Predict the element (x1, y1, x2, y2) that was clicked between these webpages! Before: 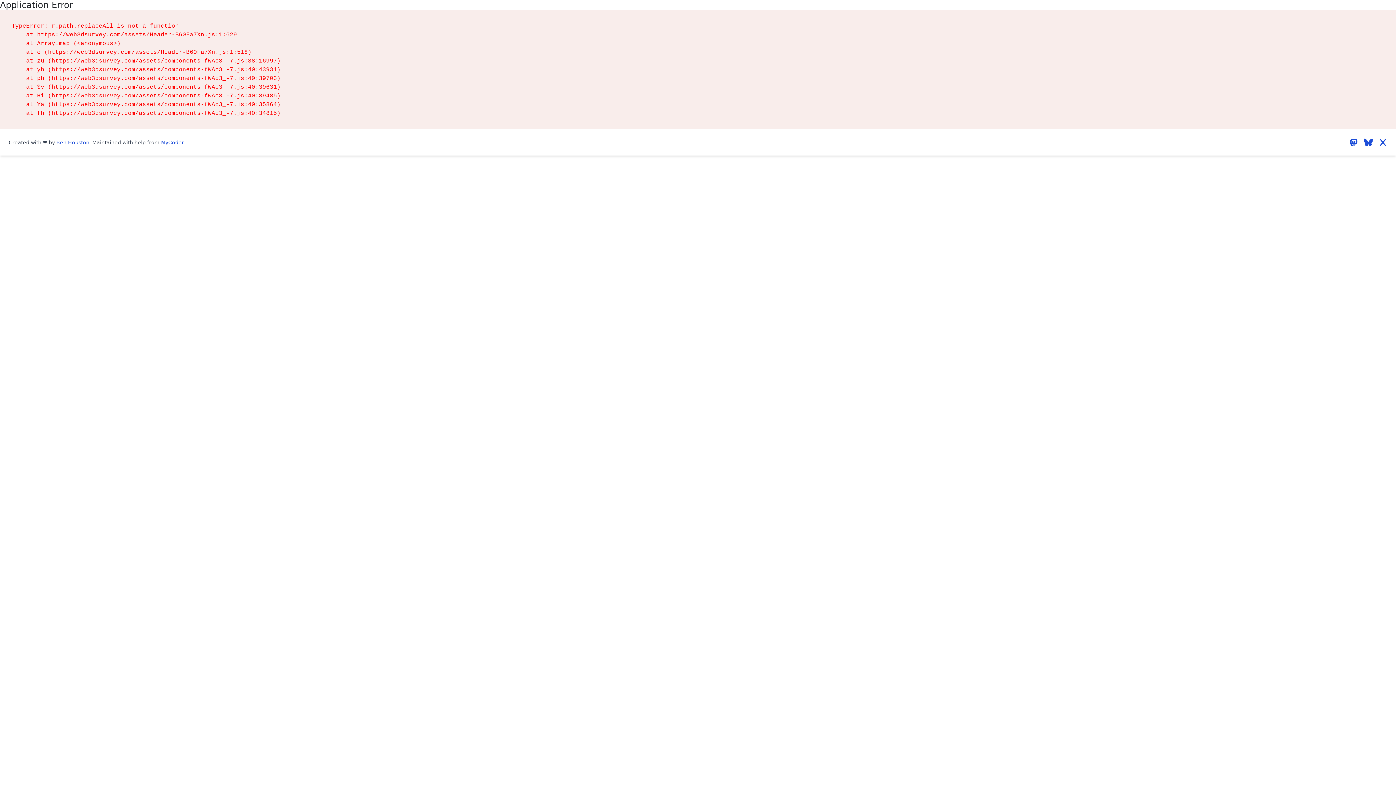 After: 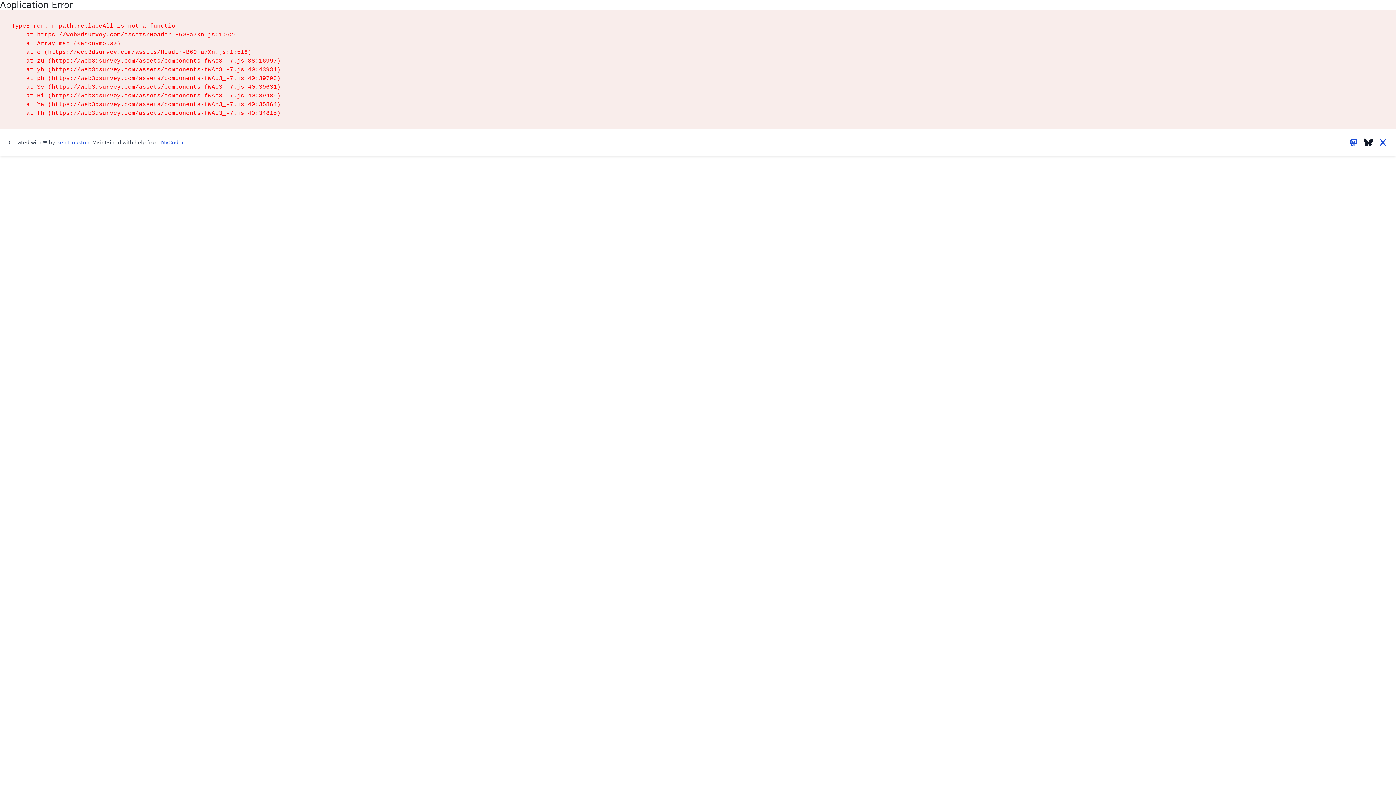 Action: bbox: (1364, 138, 1373, 146)